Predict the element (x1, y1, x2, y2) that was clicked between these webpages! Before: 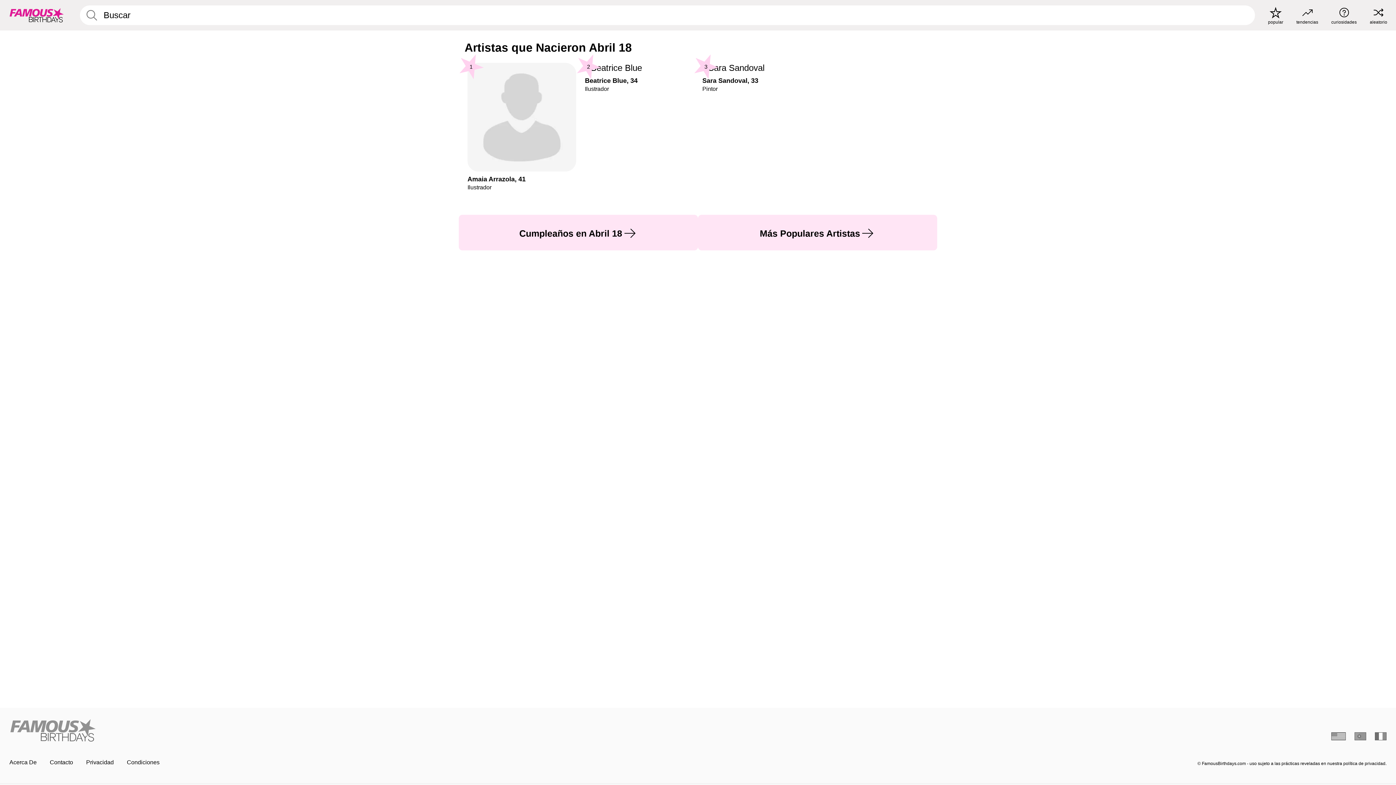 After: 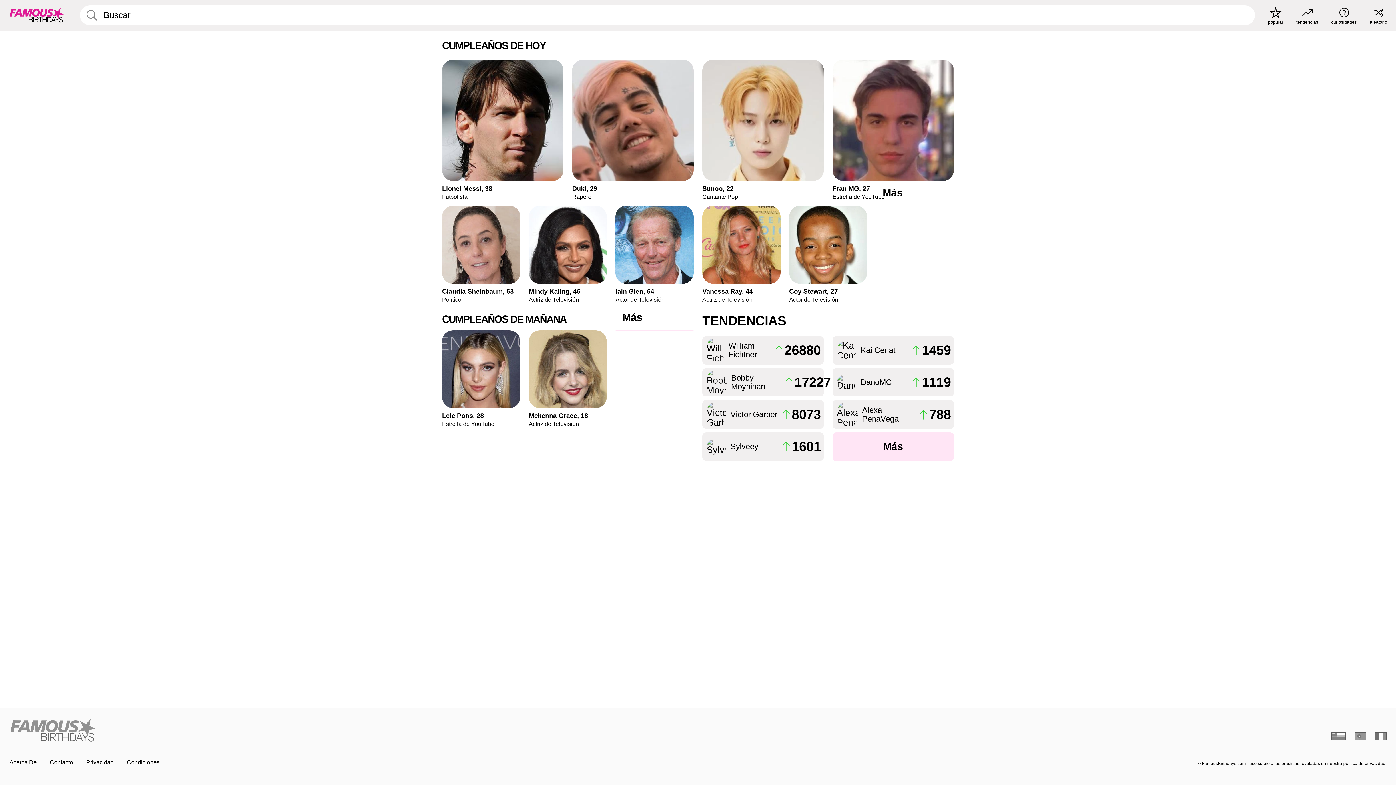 Action: bbox: (9, 719, 693, 742) label: Home